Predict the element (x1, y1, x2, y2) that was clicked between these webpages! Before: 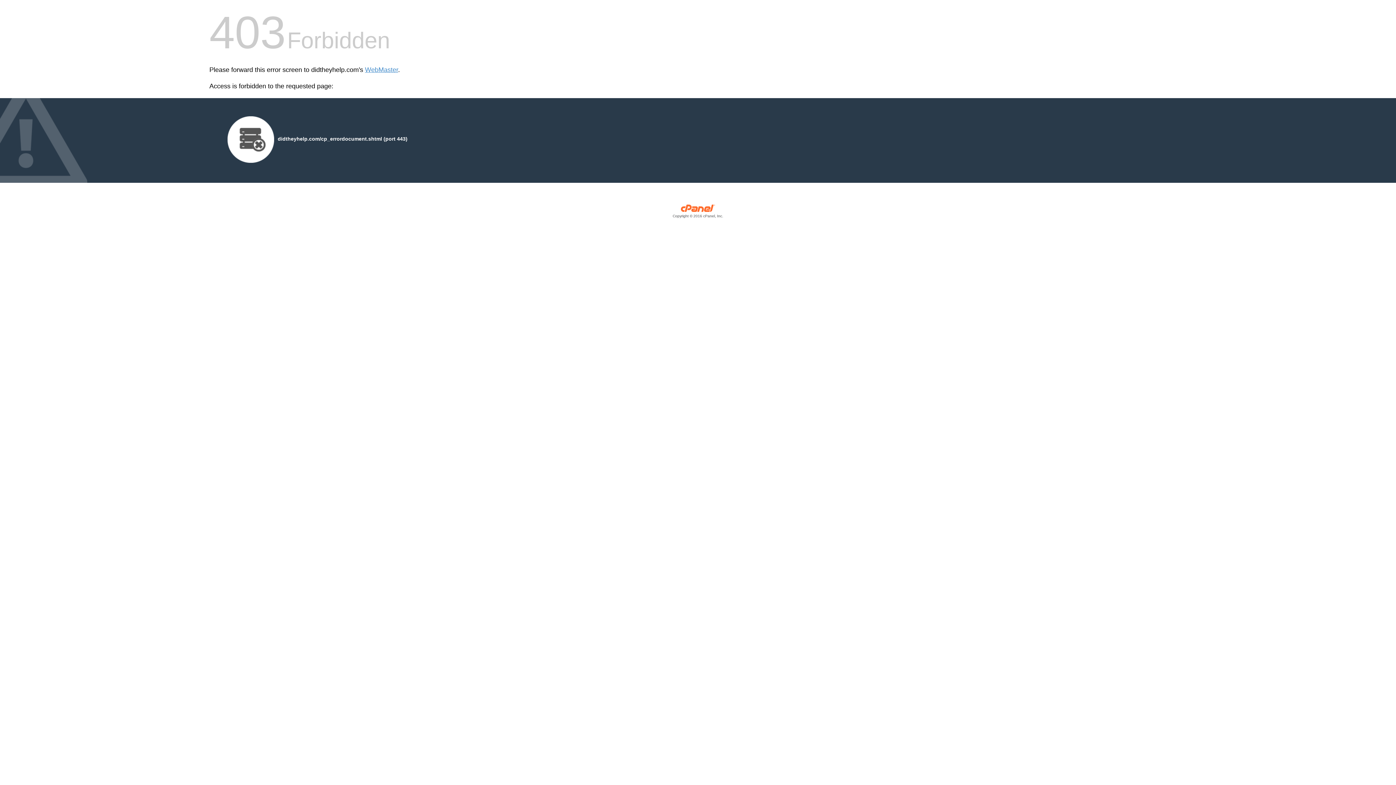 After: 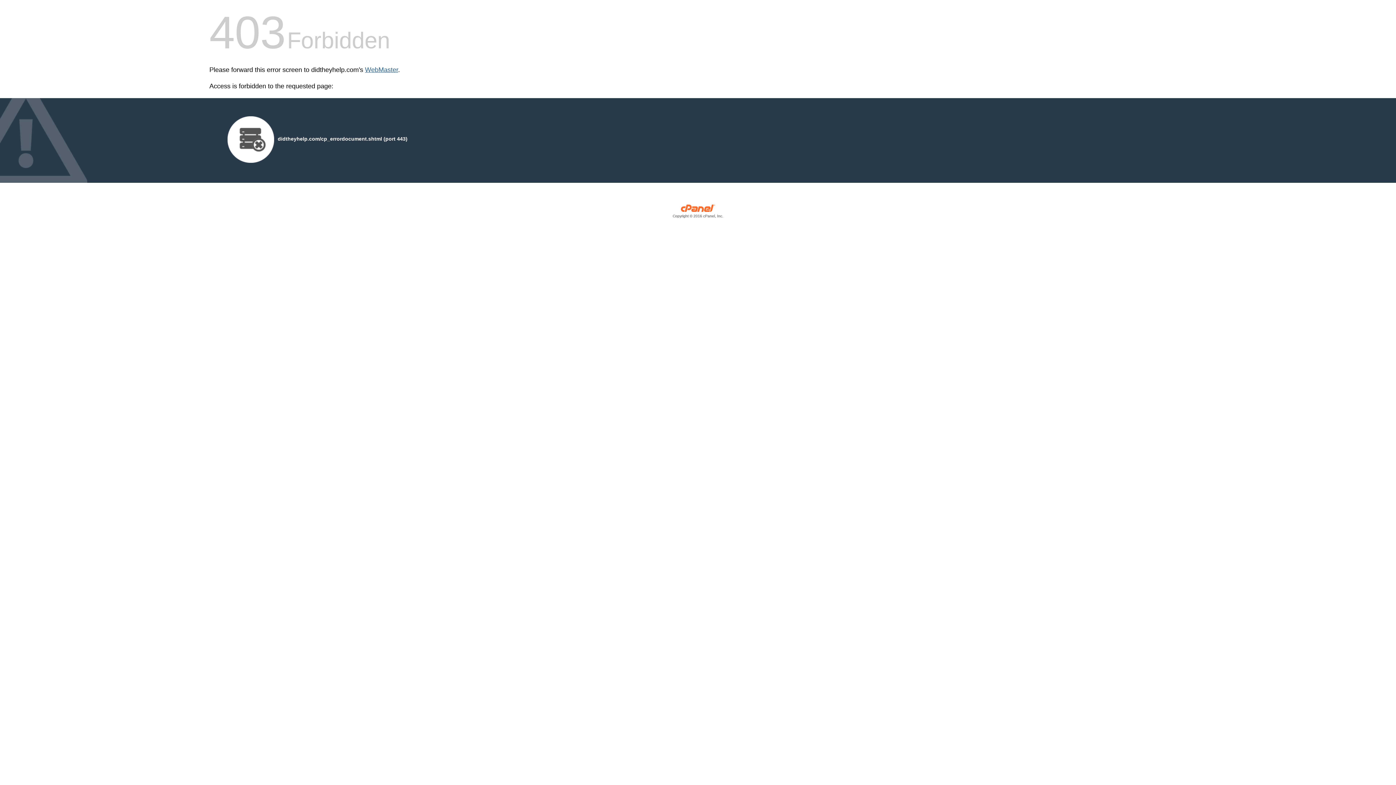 Action: bbox: (365, 66, 398, 73) label: WebMaster